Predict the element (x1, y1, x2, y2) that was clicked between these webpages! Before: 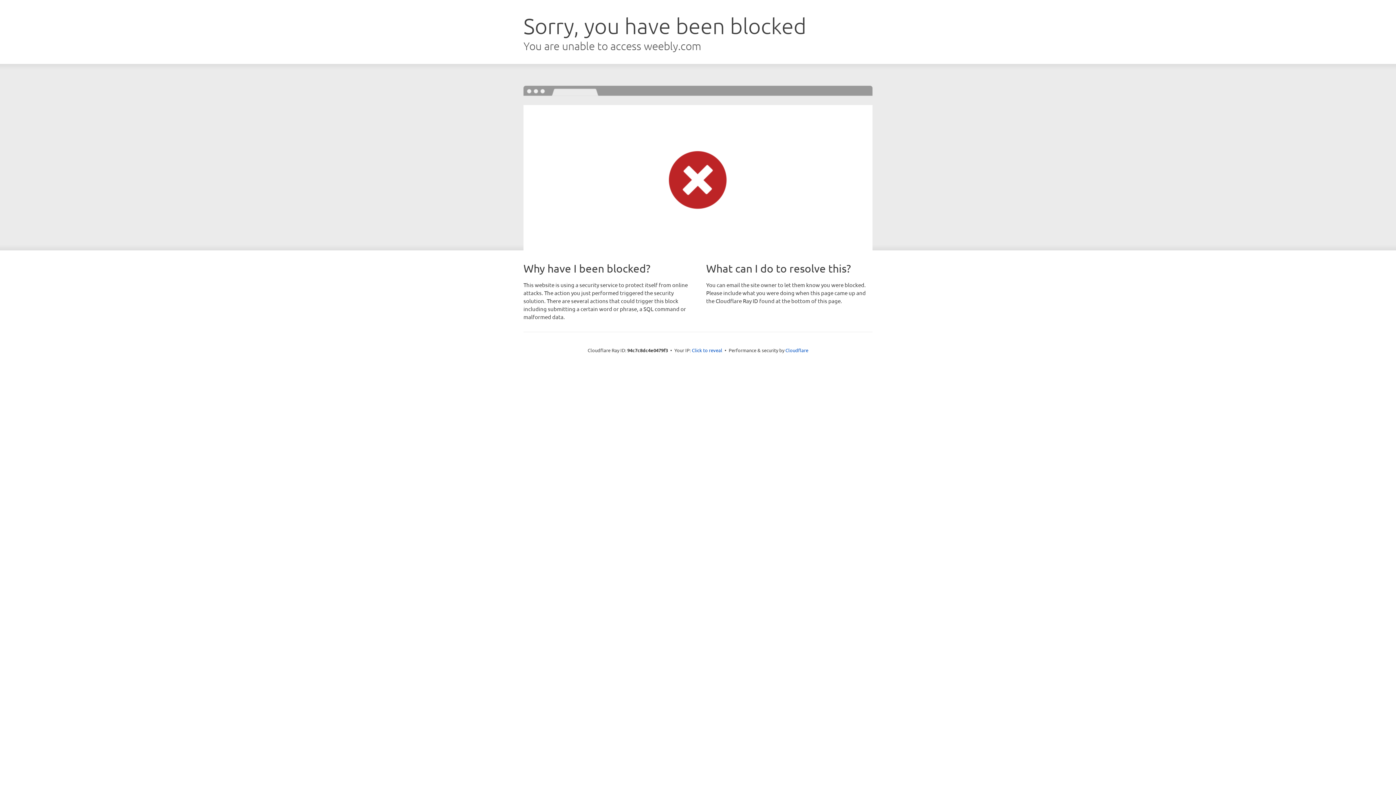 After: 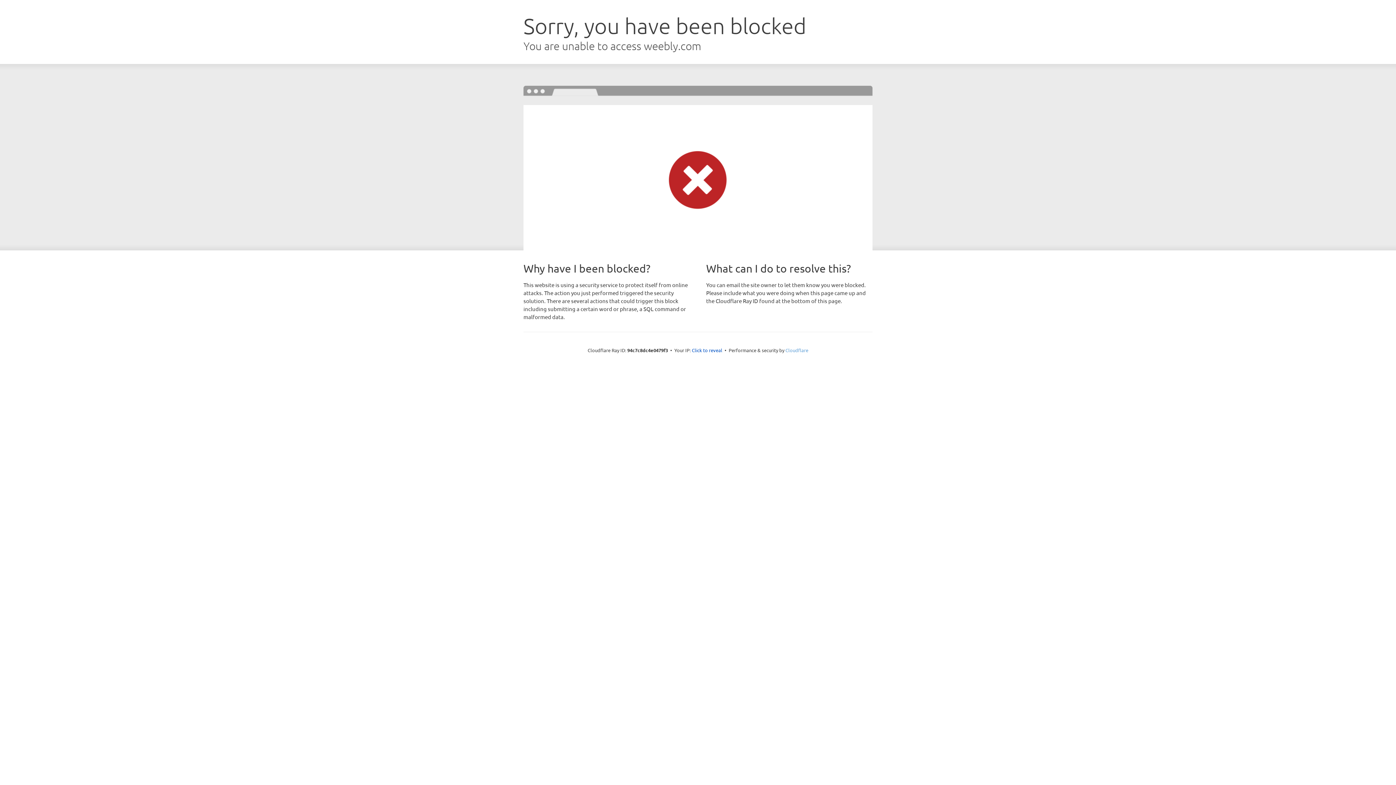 Action: label: Cloudflare bbox: (785, 347, 808, 353)